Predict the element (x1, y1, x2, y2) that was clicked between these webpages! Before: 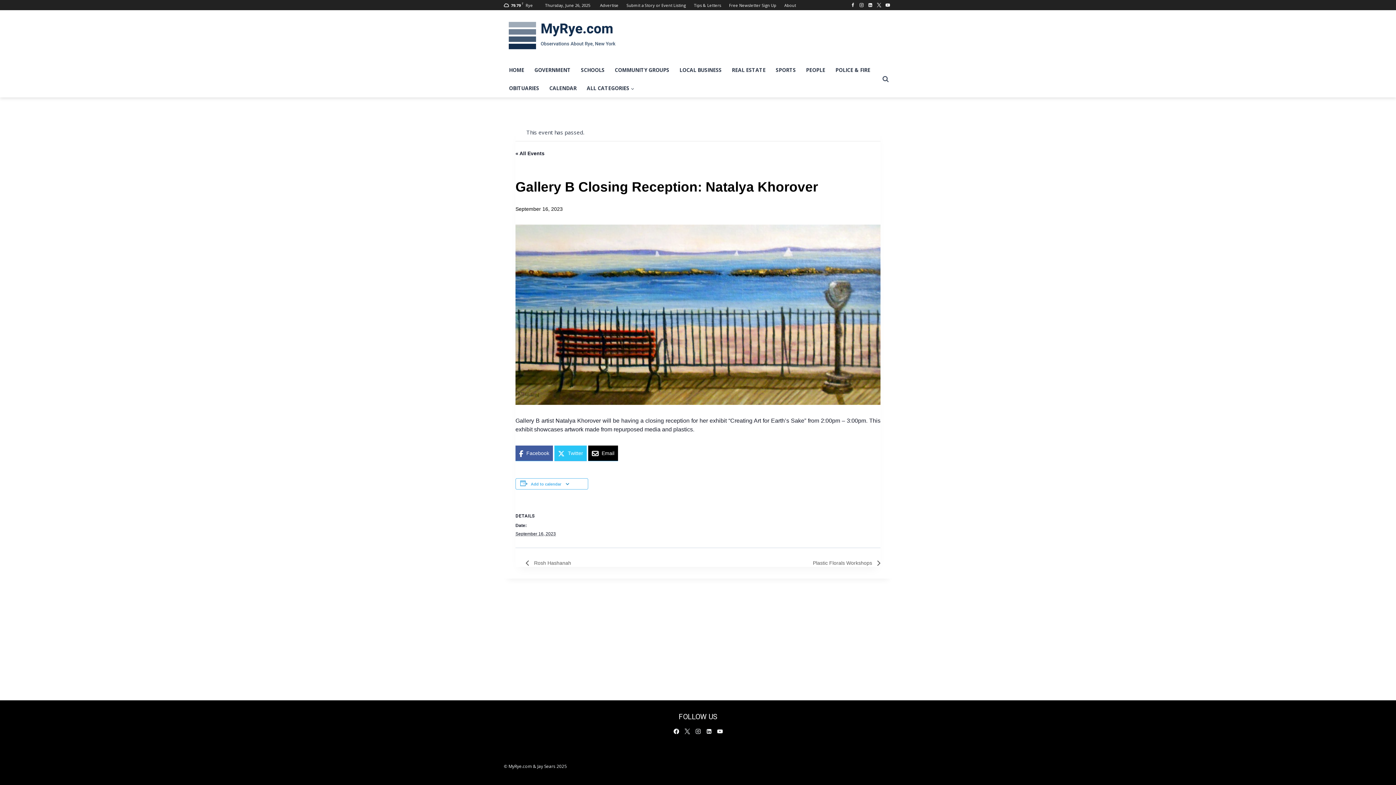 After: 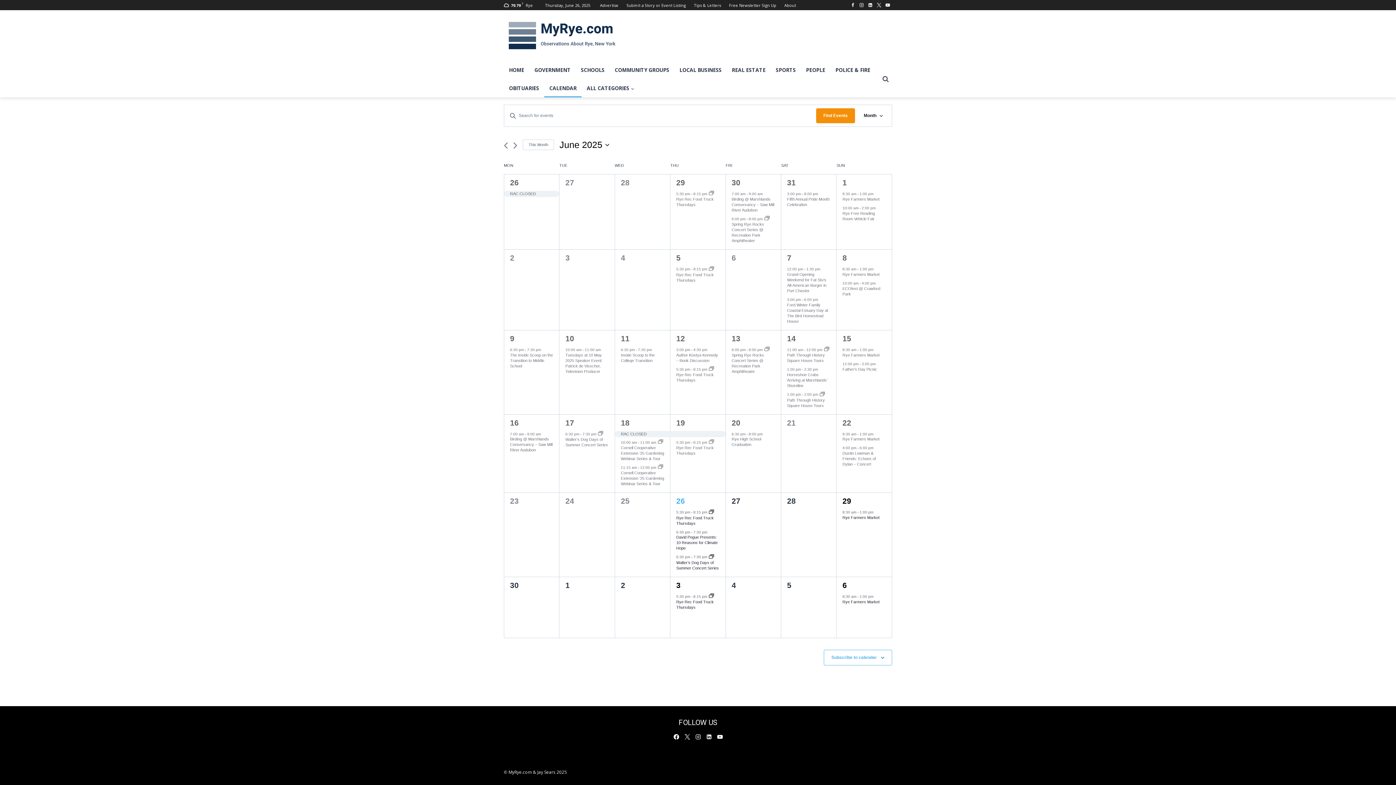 Action: bbox: (544, 79, 581, 97) label: CALENDAR